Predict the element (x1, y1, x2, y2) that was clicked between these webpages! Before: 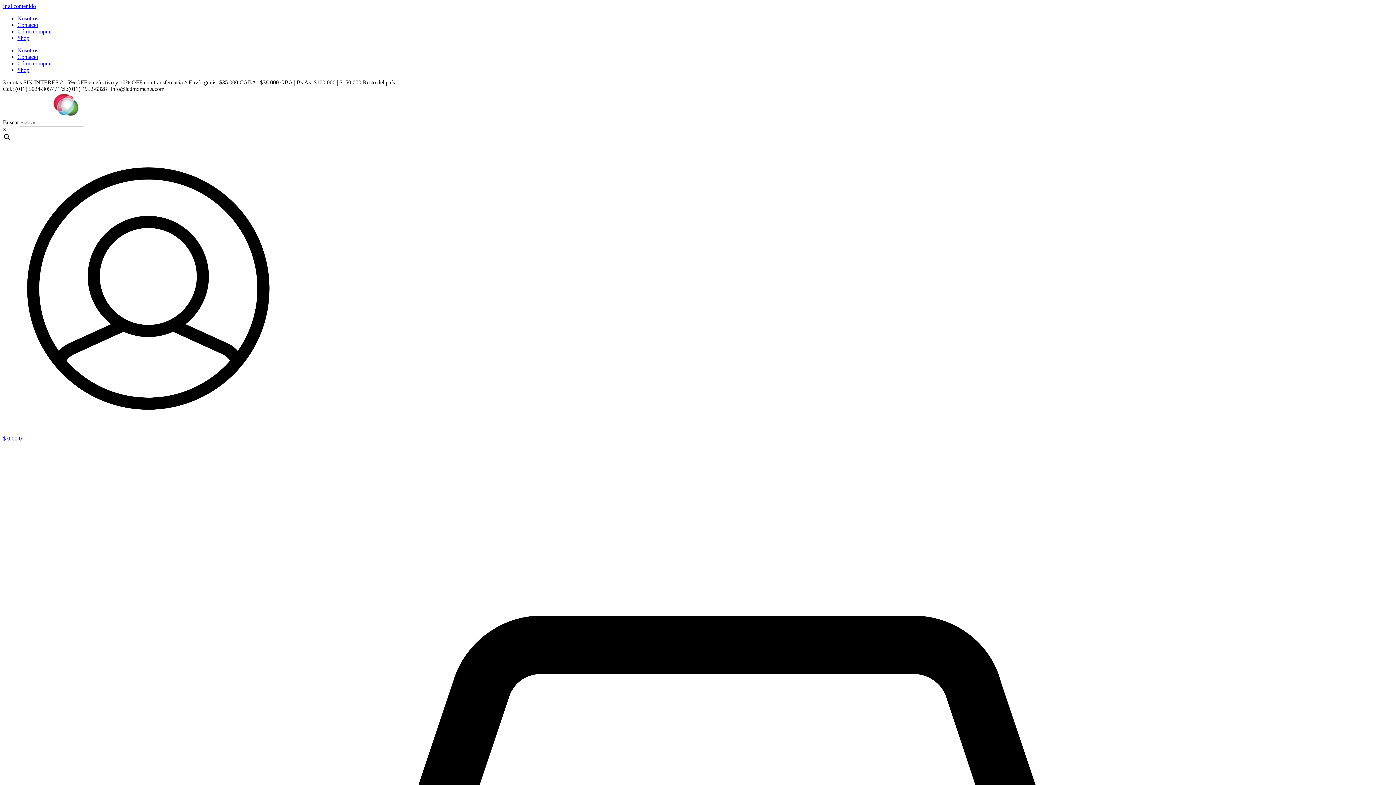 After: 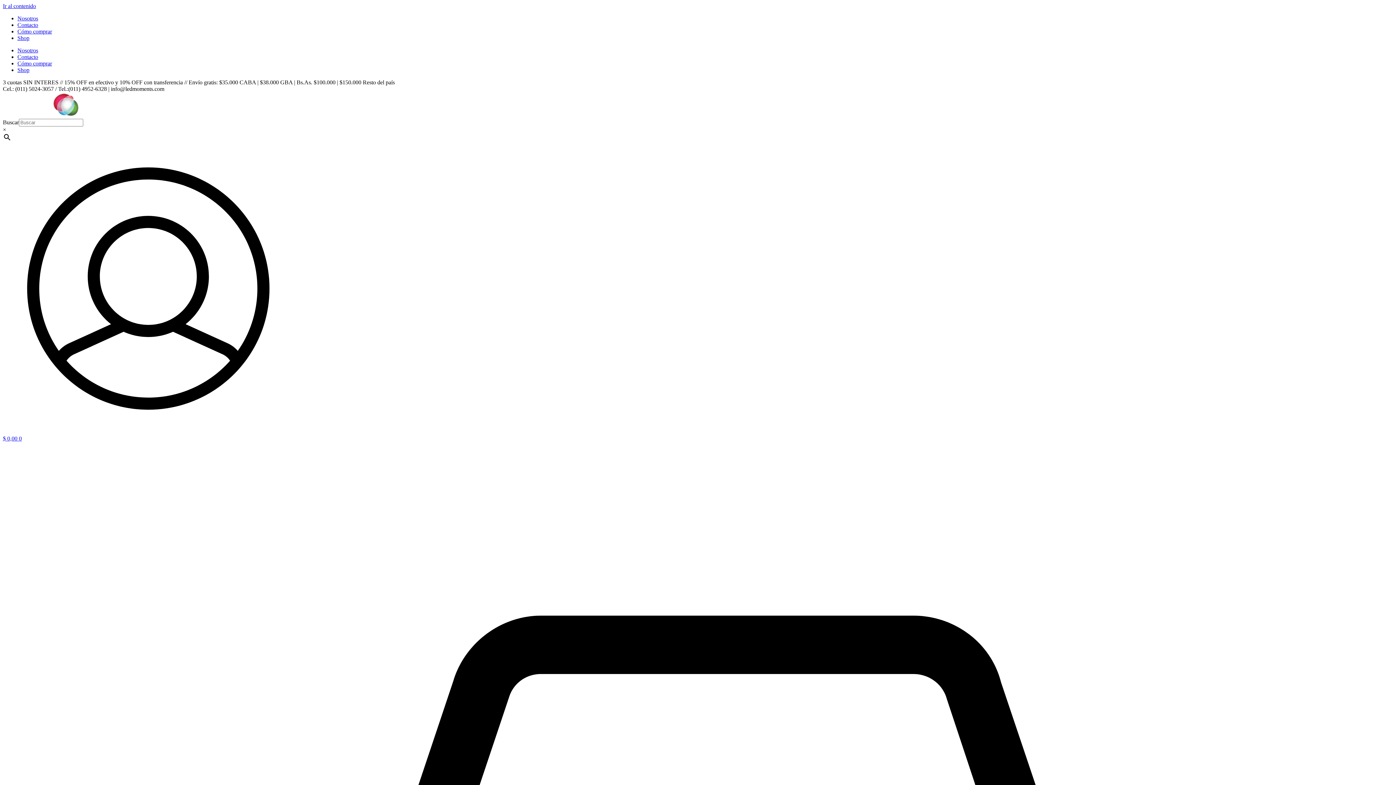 Action: label: Cómo comprar bbox: (17, 28, 52, 34)